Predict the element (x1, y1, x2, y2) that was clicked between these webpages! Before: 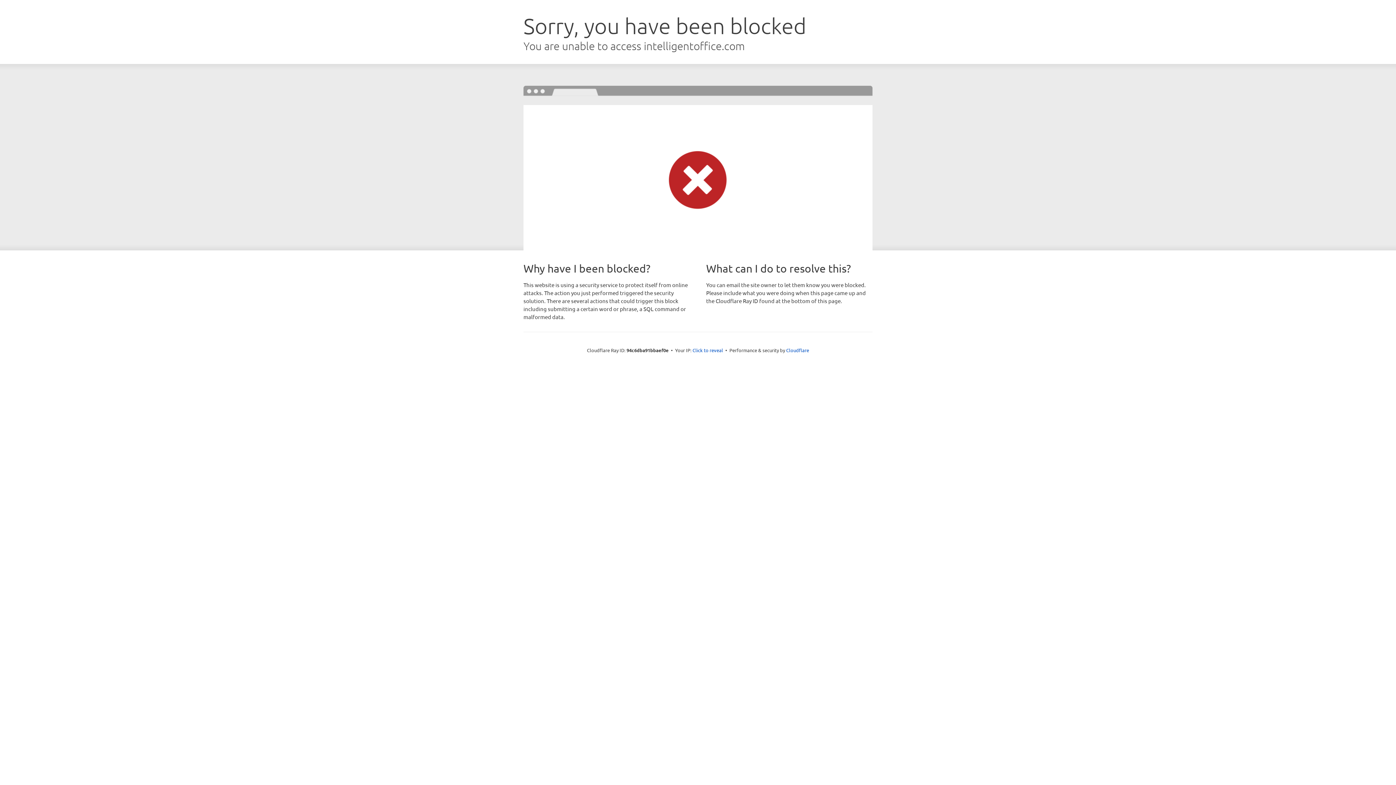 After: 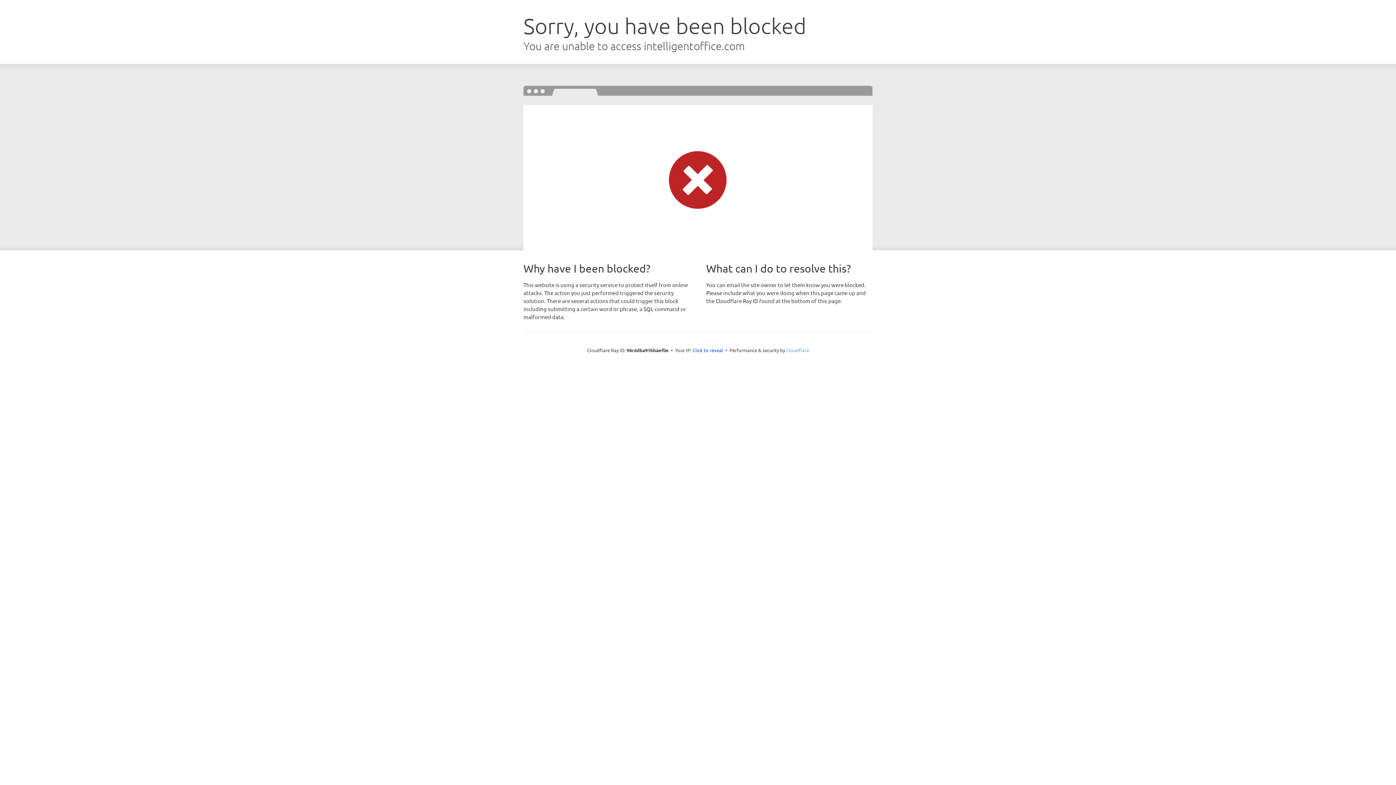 Action: bbox: (786, 347, 809, 353) label: Cloudflare